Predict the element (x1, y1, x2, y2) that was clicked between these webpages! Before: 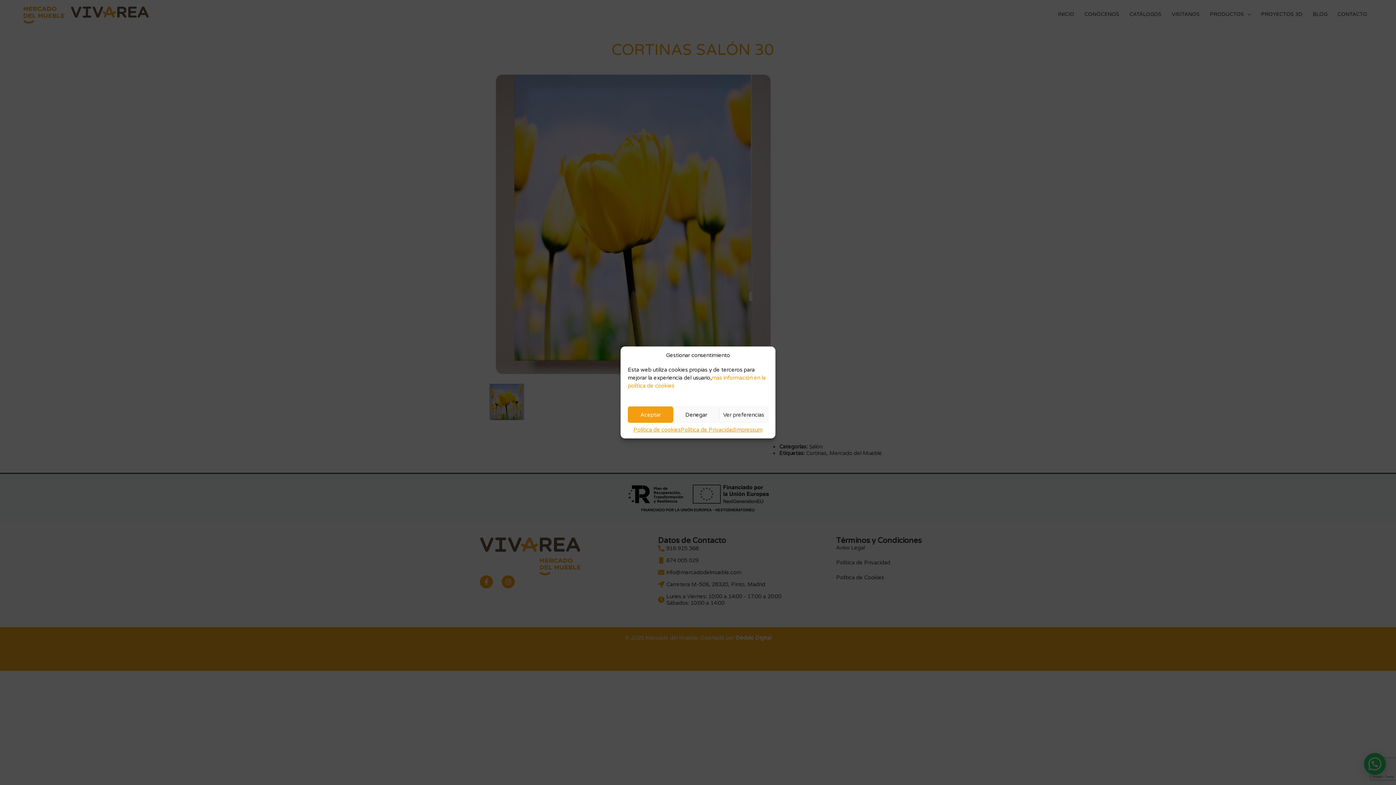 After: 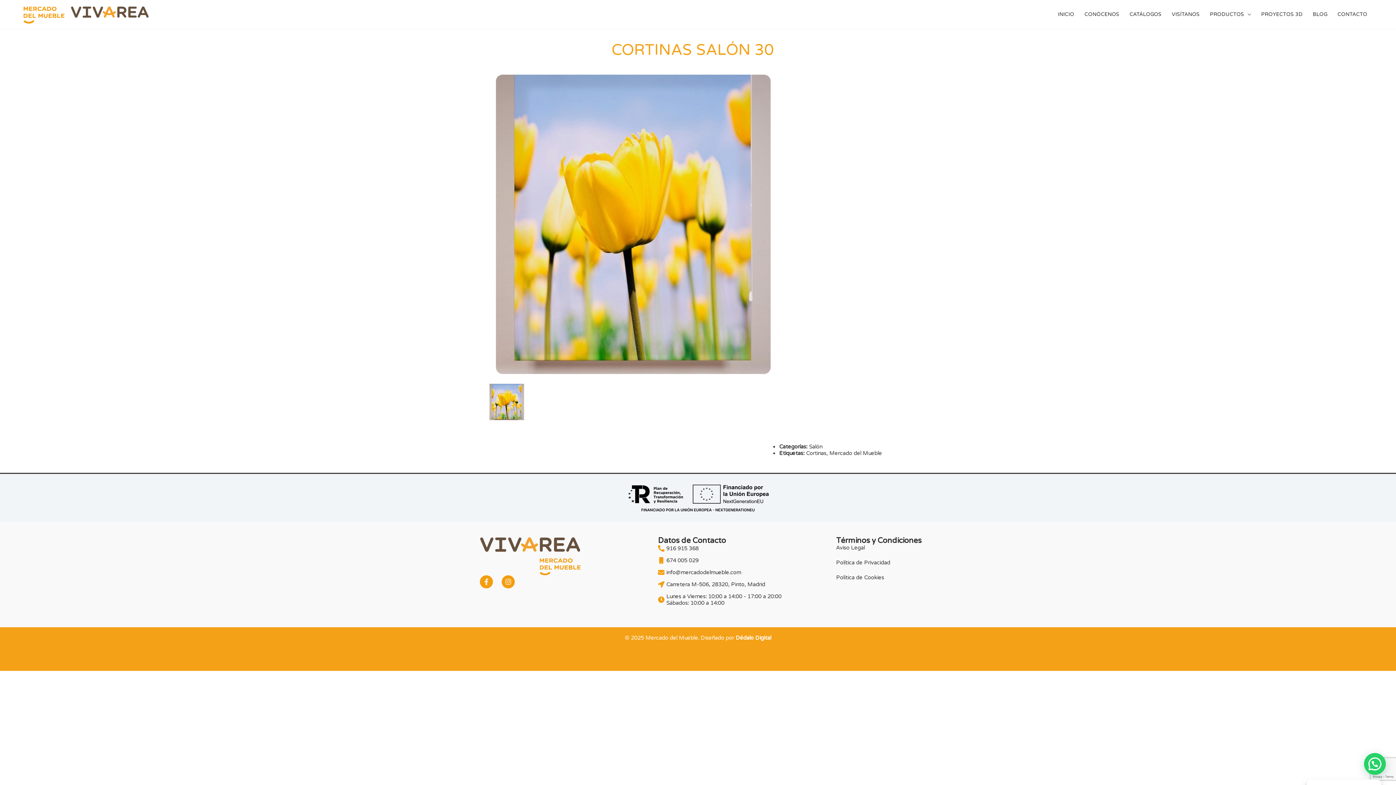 Action: label: Denegar bbox: (673, 406, 719, 423)